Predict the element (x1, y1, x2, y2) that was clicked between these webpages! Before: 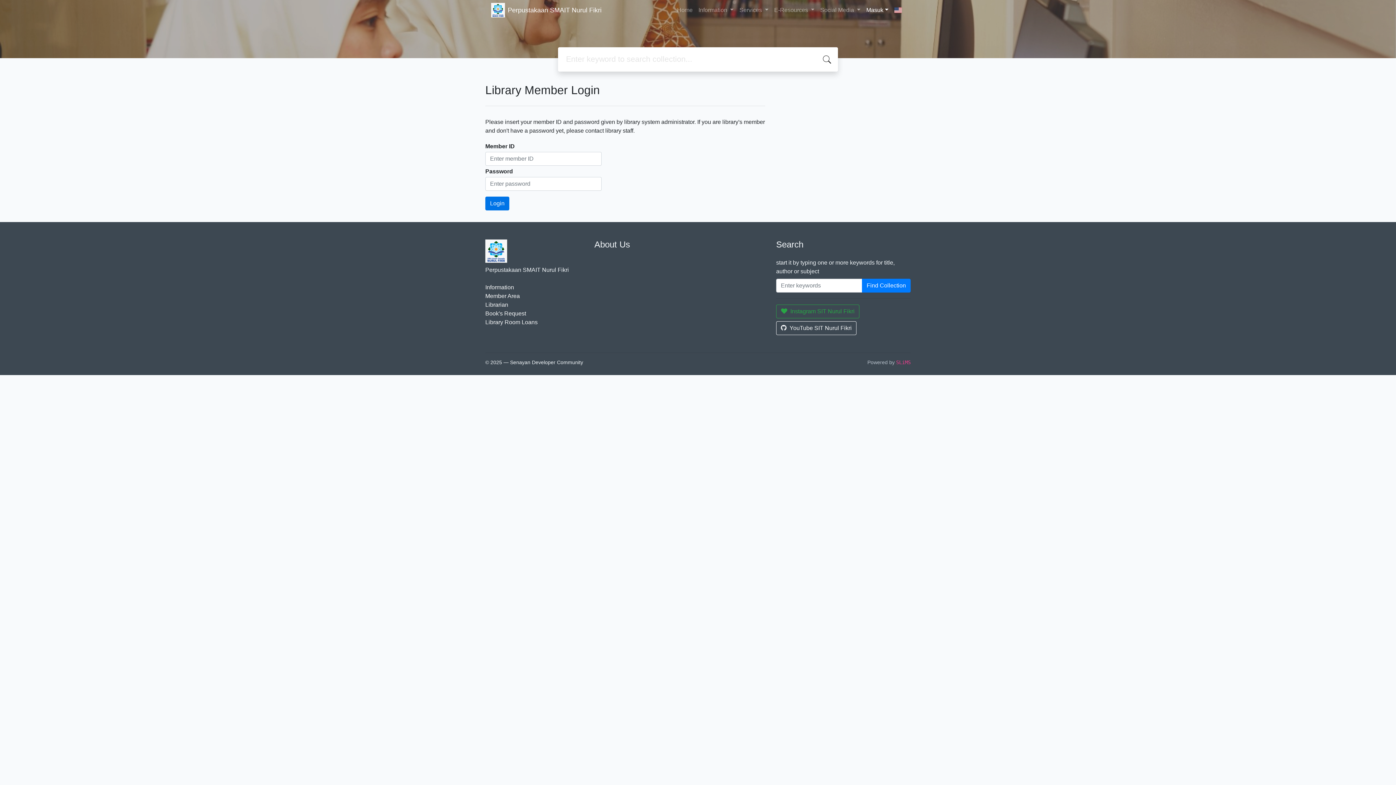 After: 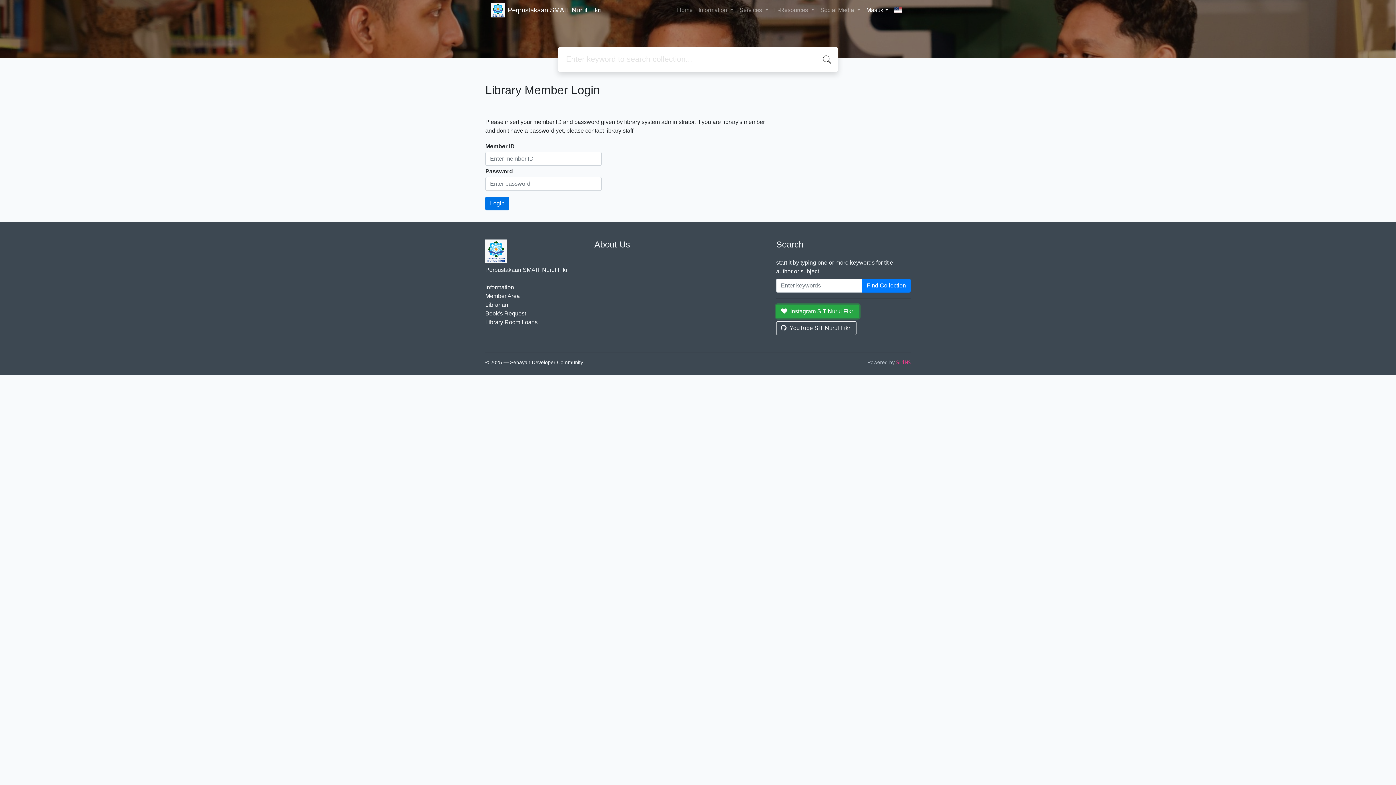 Action: bbox: (776, 304, 859, 318) label: Instagram SIT Nurul Fikri